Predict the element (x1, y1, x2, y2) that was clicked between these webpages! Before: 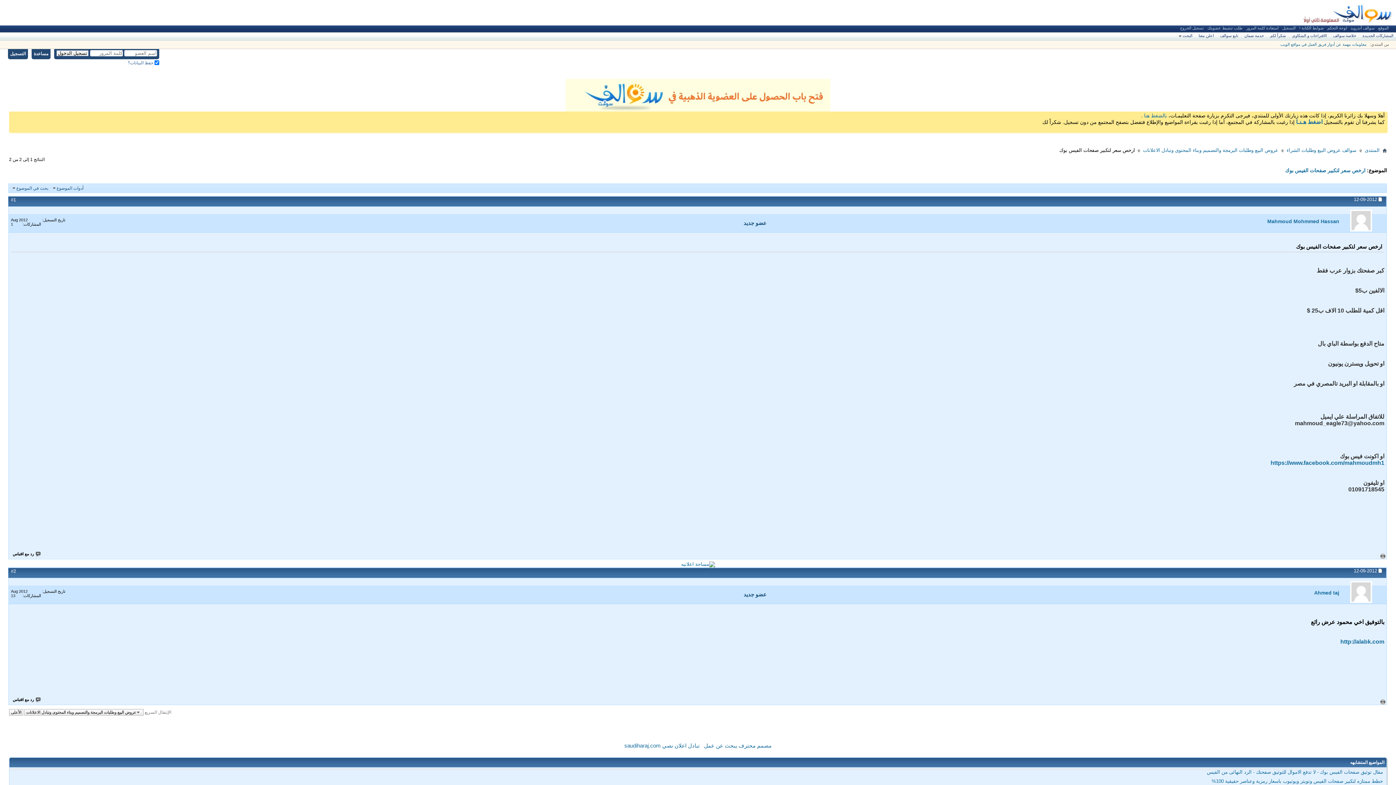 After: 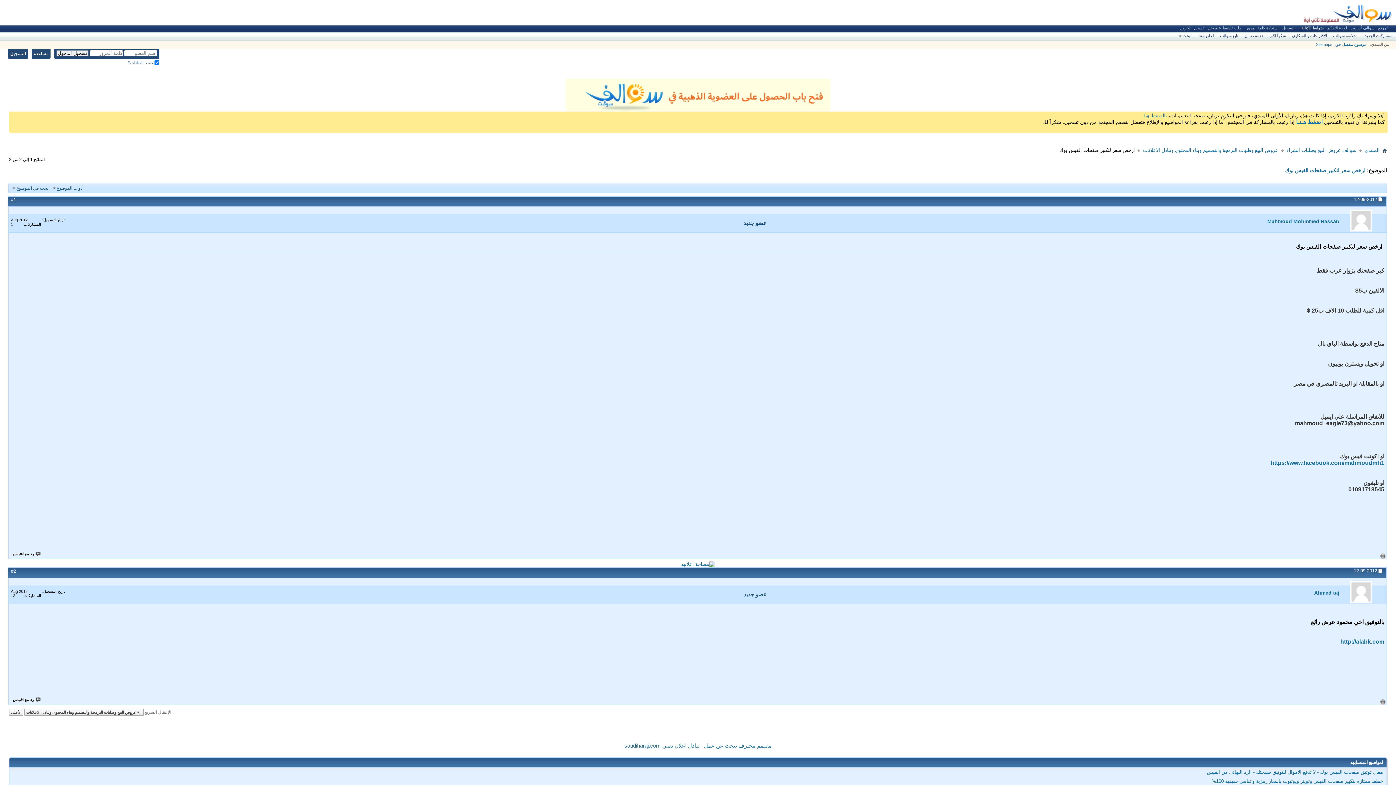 Action: bbox: (1297, 25, 1325, 30) label: ضوابط الكتابة !